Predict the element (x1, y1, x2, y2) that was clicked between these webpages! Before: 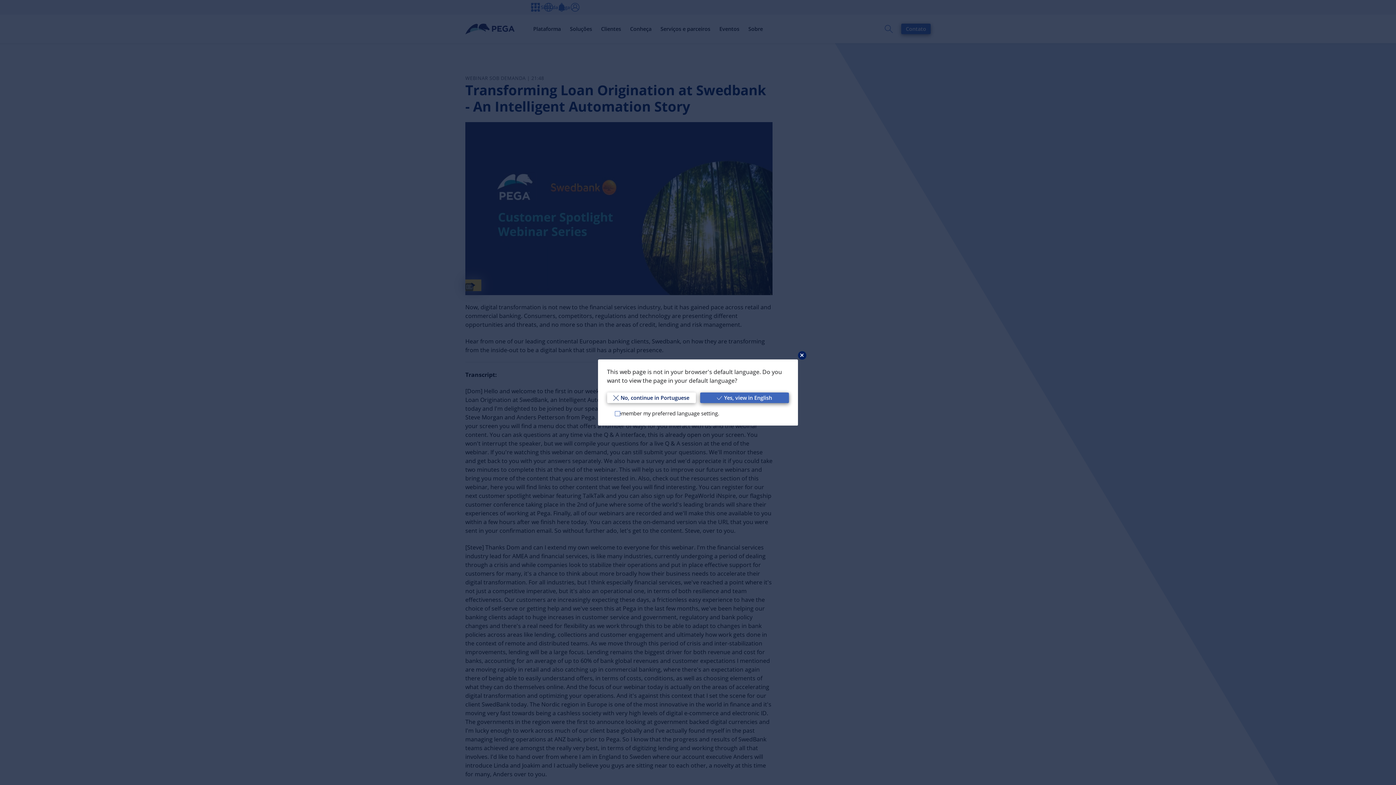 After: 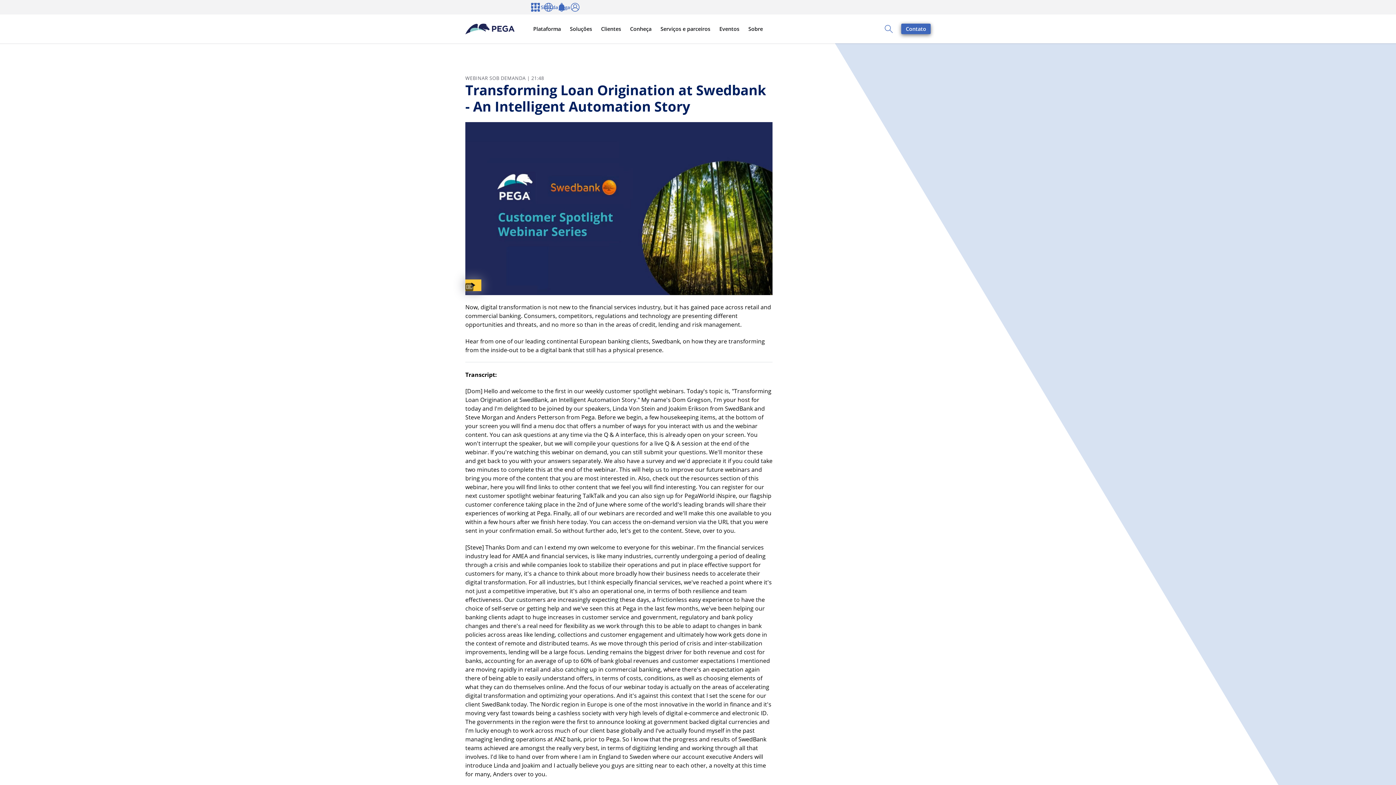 Action: label: No, continue in Portuguese bbox: (607, 392, 695, 403)